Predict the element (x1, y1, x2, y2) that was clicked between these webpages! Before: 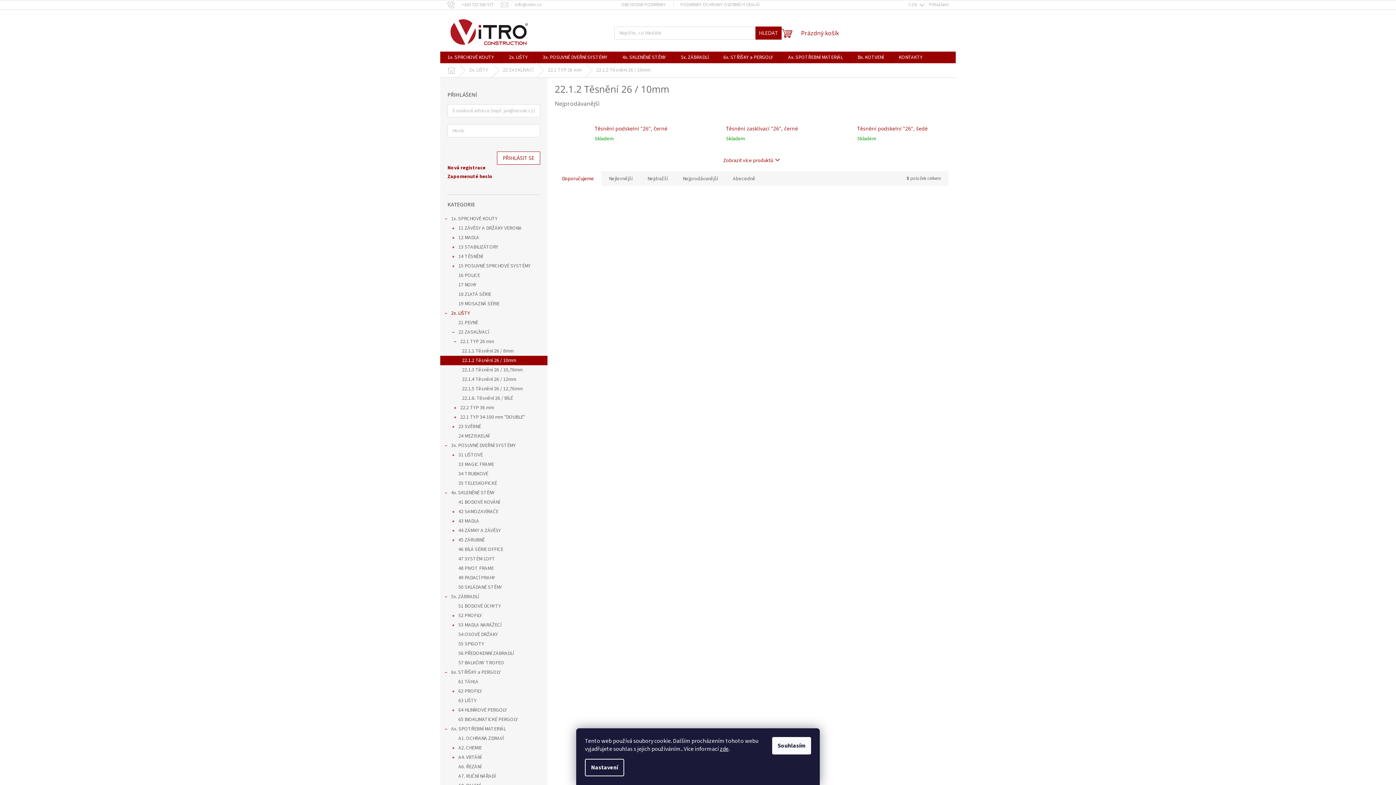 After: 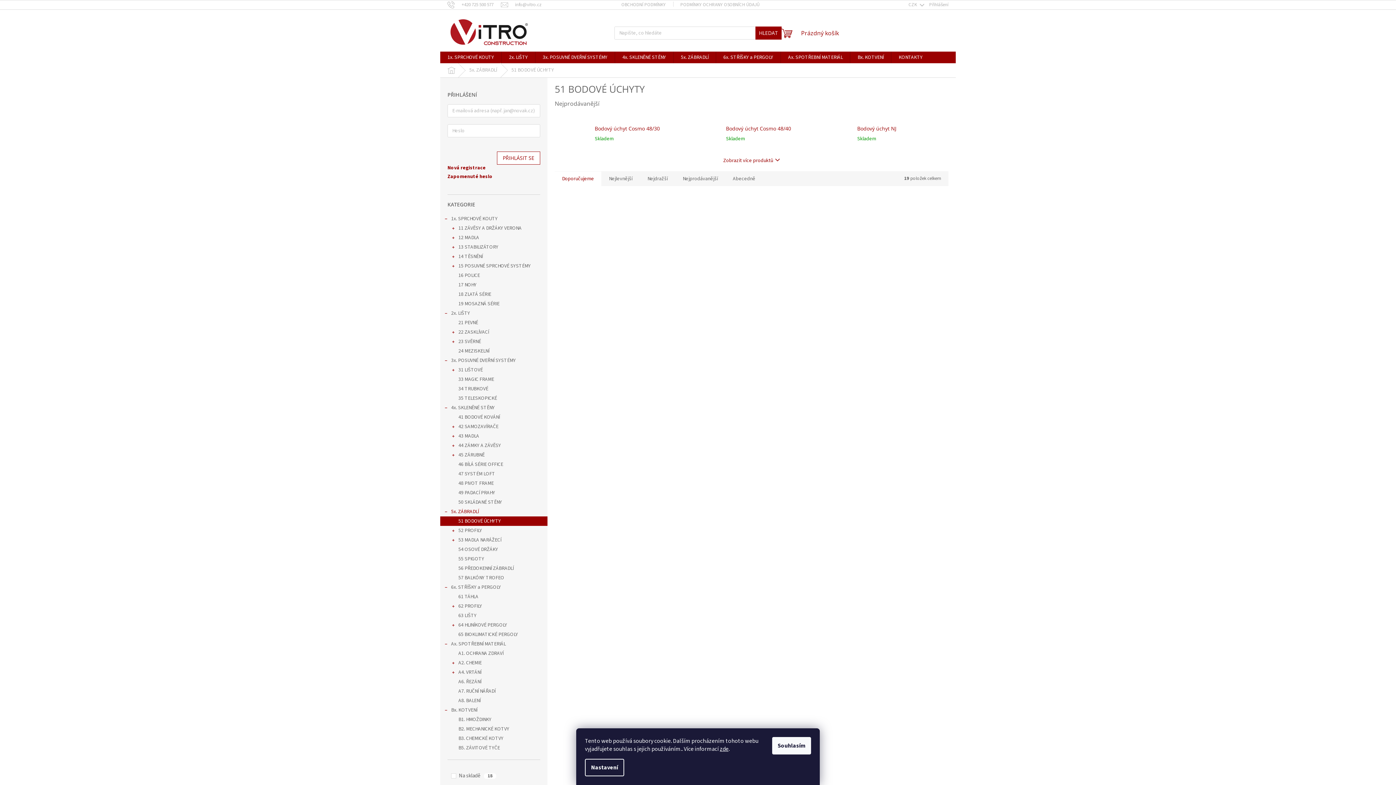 Action: label: 51 BODOVÉ ÚCHYTY bbox: (440, 601, 547, 611)